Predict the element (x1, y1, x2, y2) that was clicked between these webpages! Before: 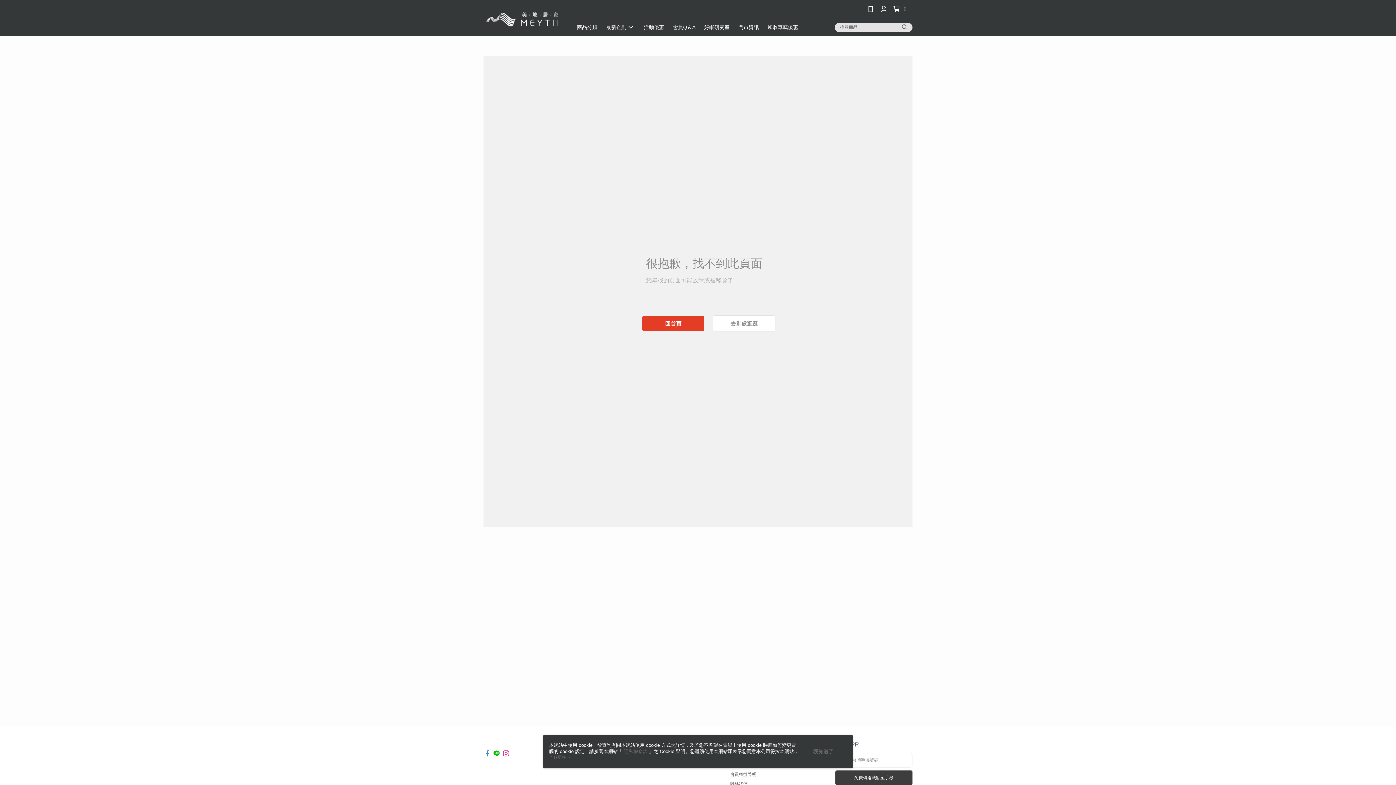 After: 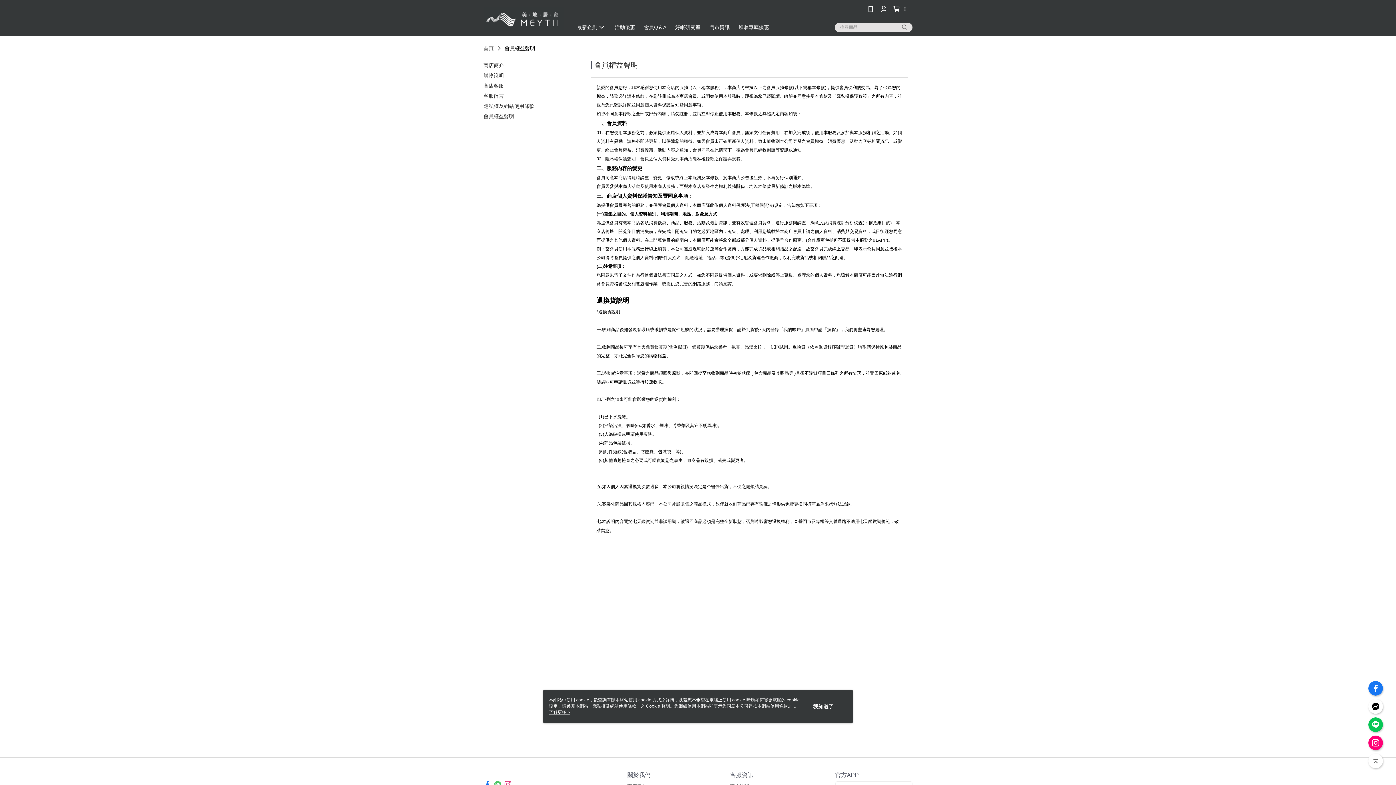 Action: bbox: (730, 772, 756, 777) label: 會員權益聲明